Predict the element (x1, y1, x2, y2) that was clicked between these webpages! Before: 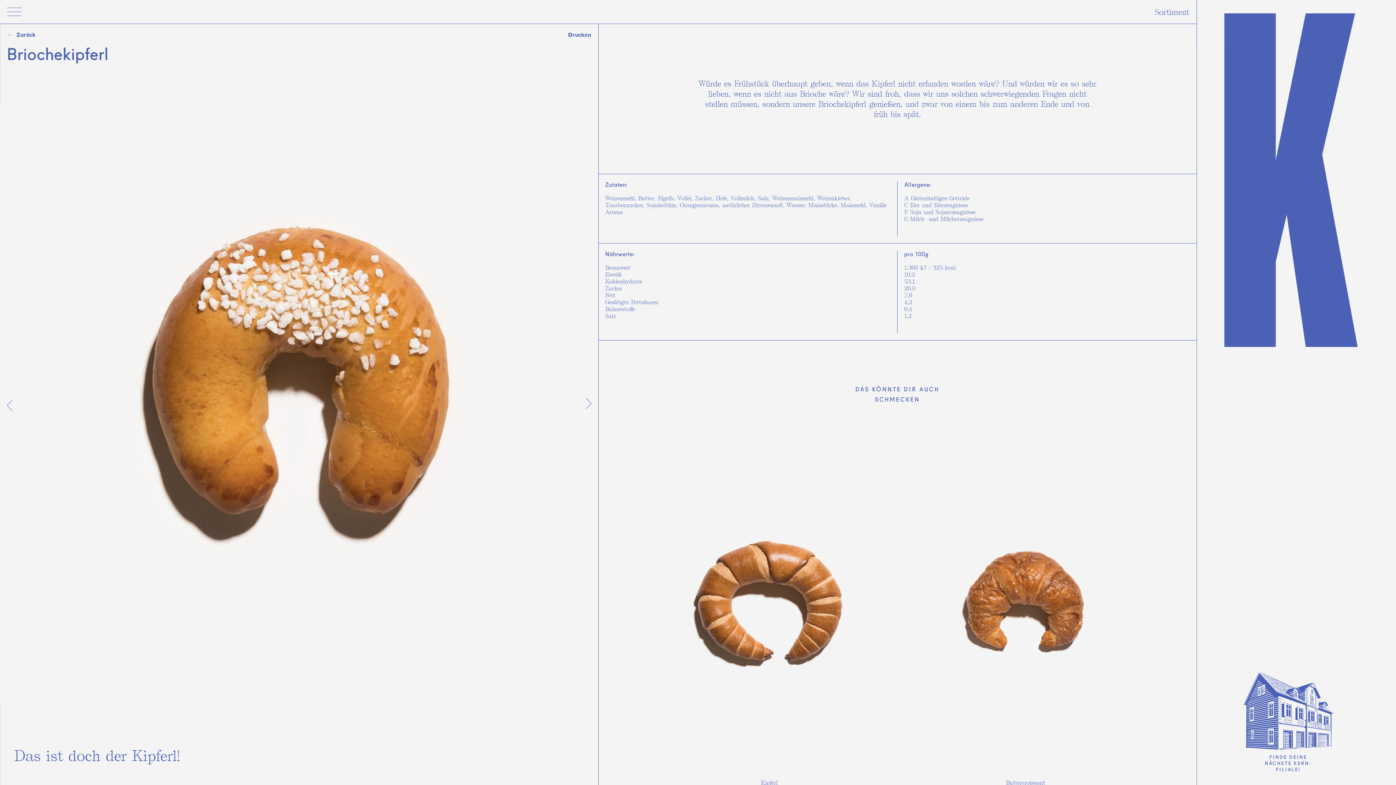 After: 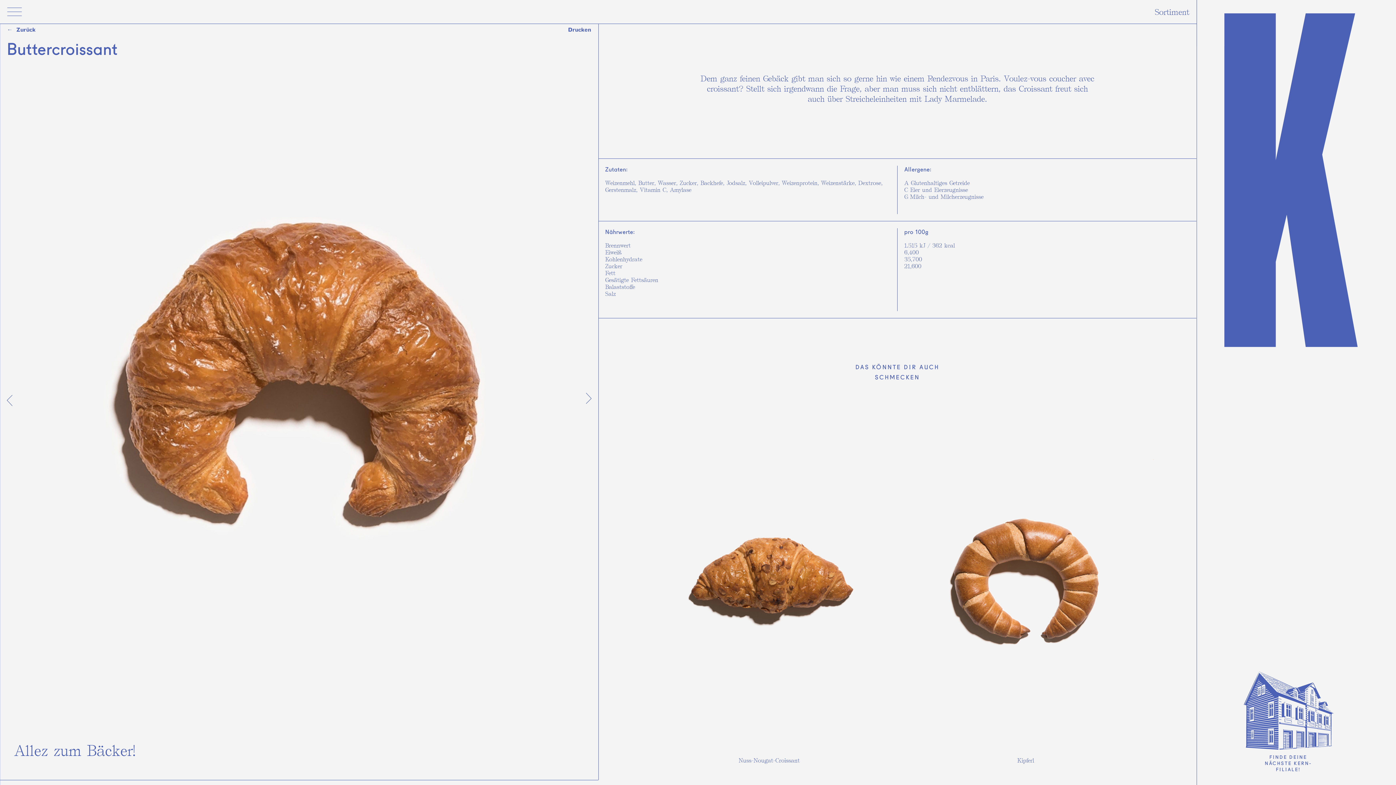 Action: label: Buttercroissant bbox: (897, 411, 1154, 790)